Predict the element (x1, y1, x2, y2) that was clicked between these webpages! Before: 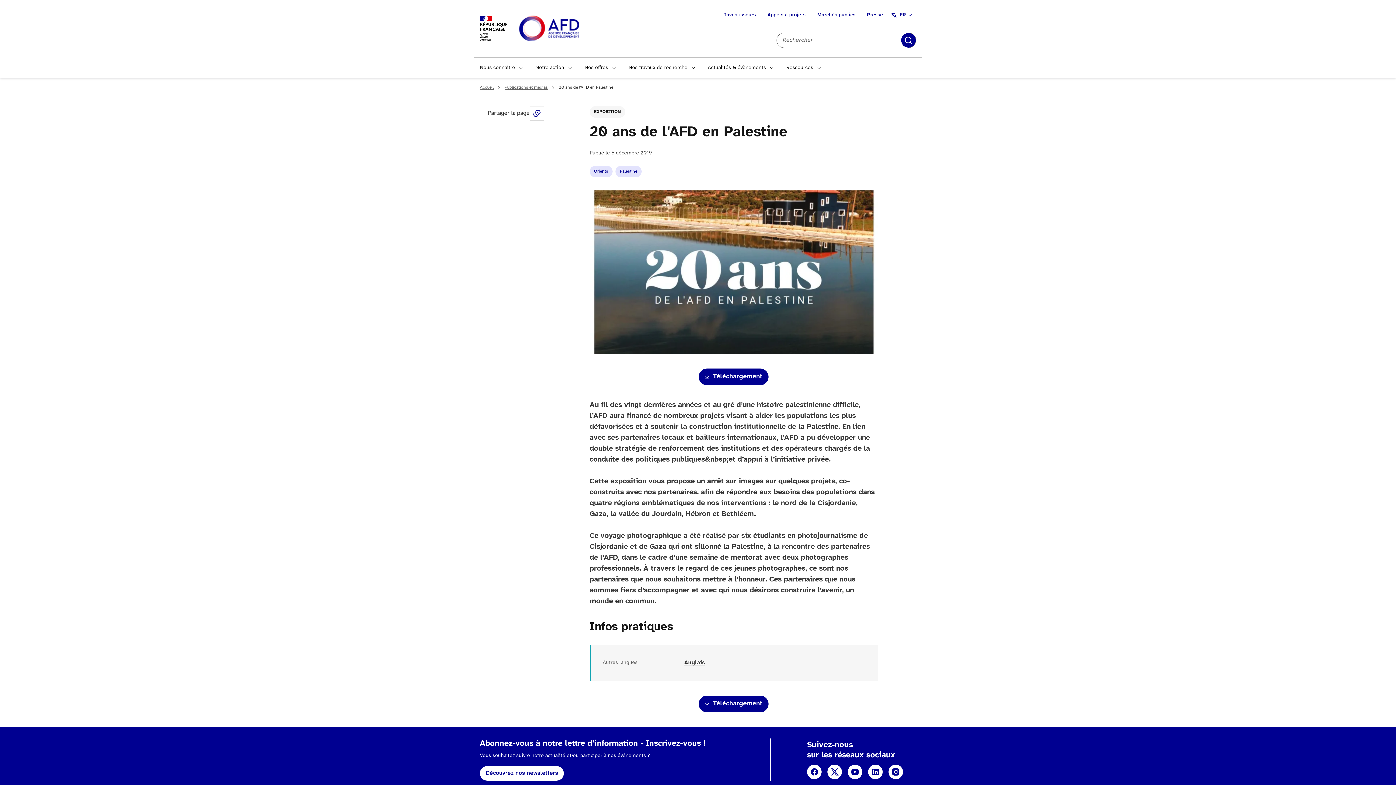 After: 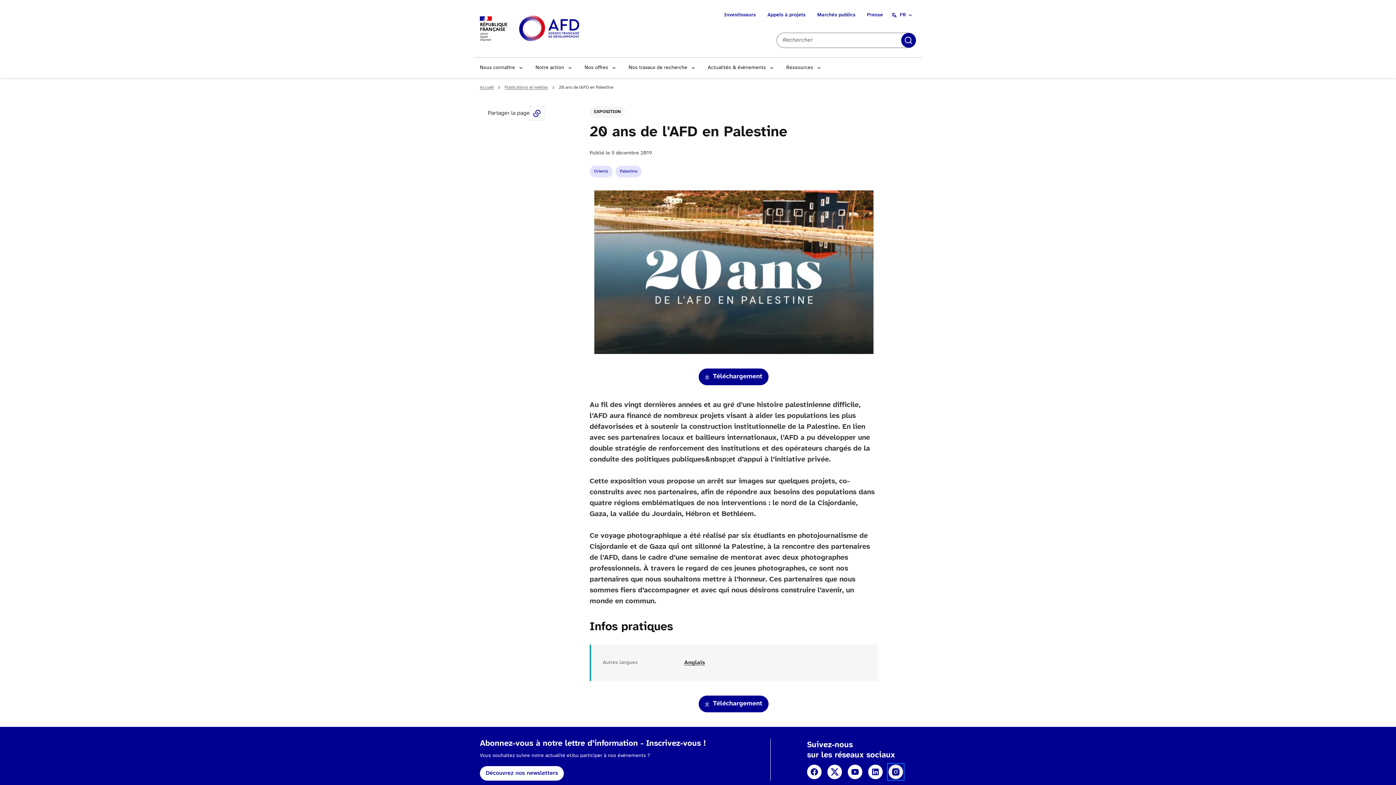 Action: bbox: (888, 765, 903, 779)